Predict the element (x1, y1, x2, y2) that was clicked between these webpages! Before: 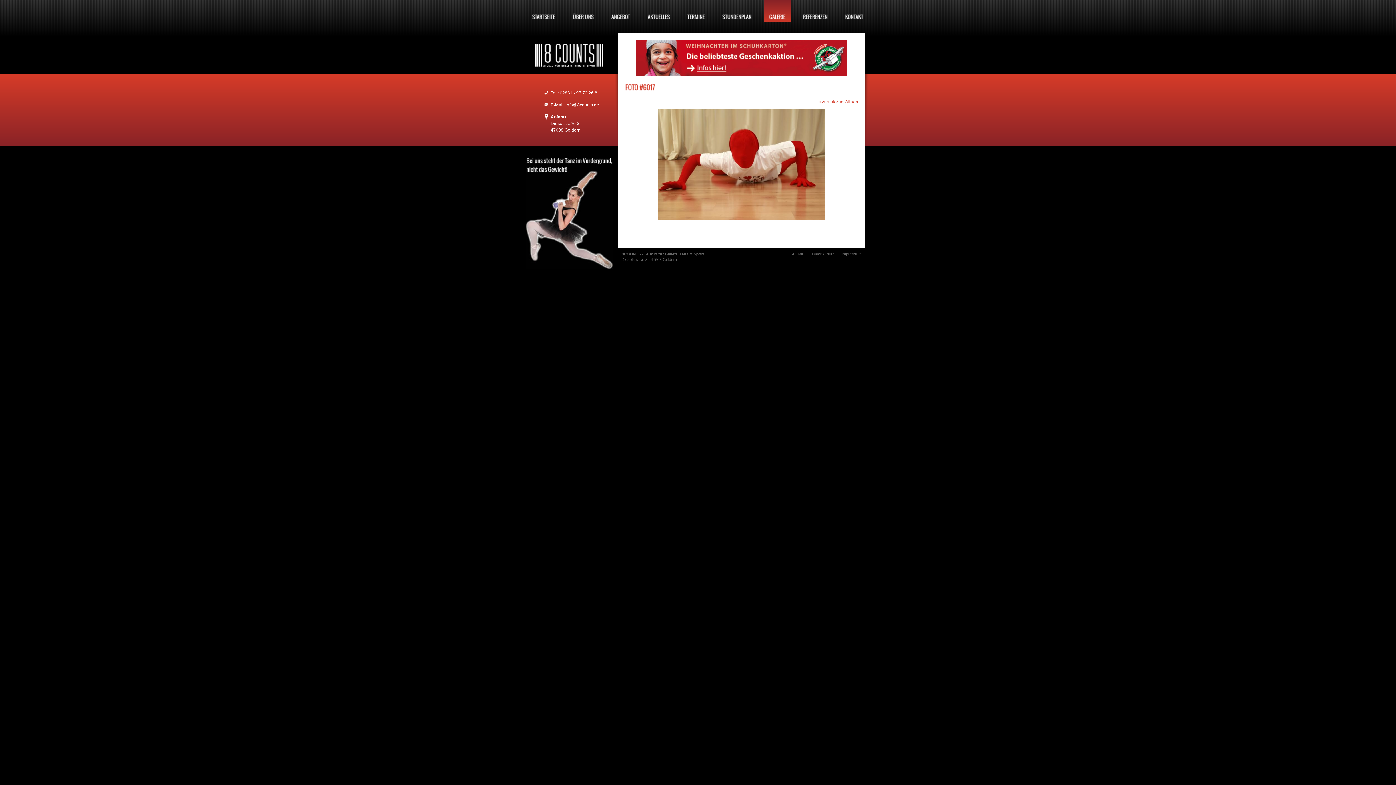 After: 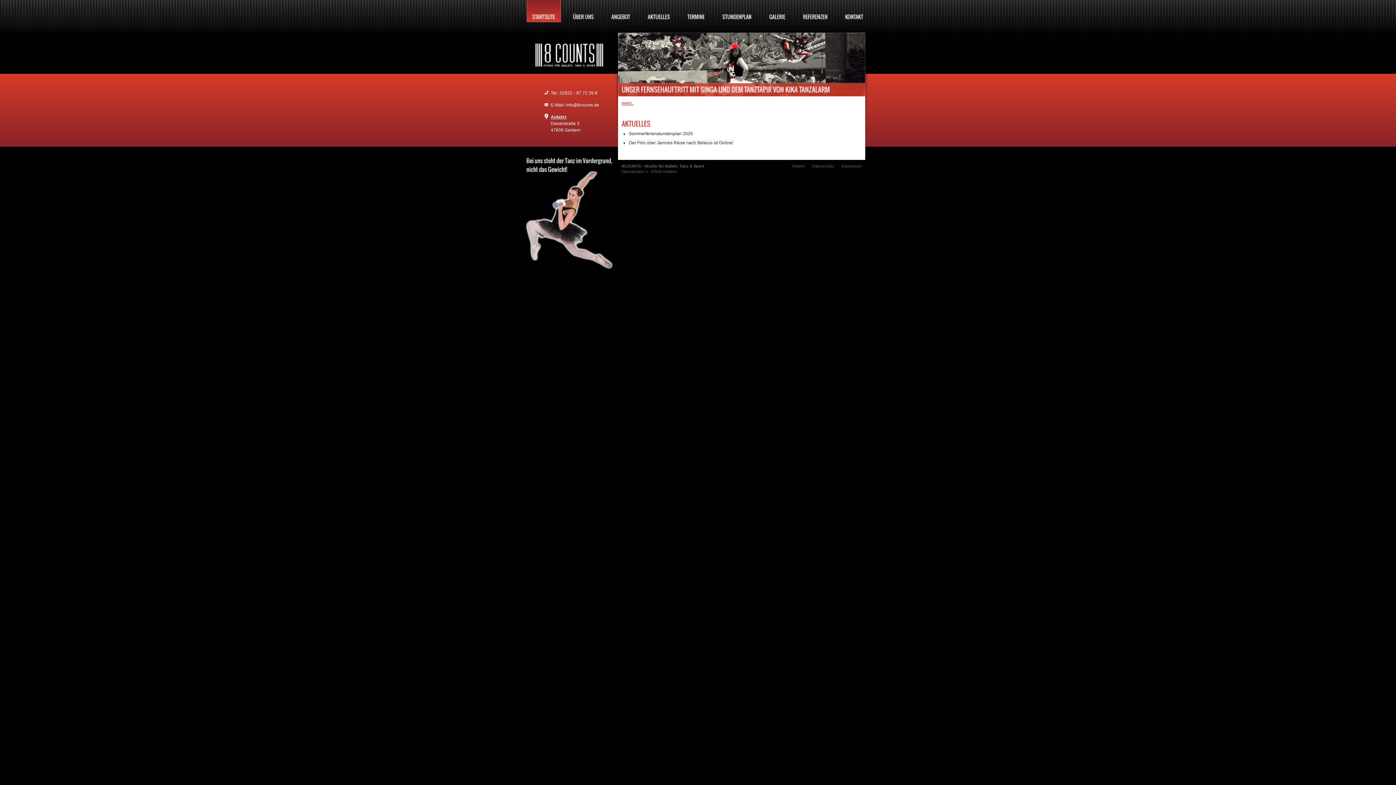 Action: bbox: (535, 62, 603, 68)